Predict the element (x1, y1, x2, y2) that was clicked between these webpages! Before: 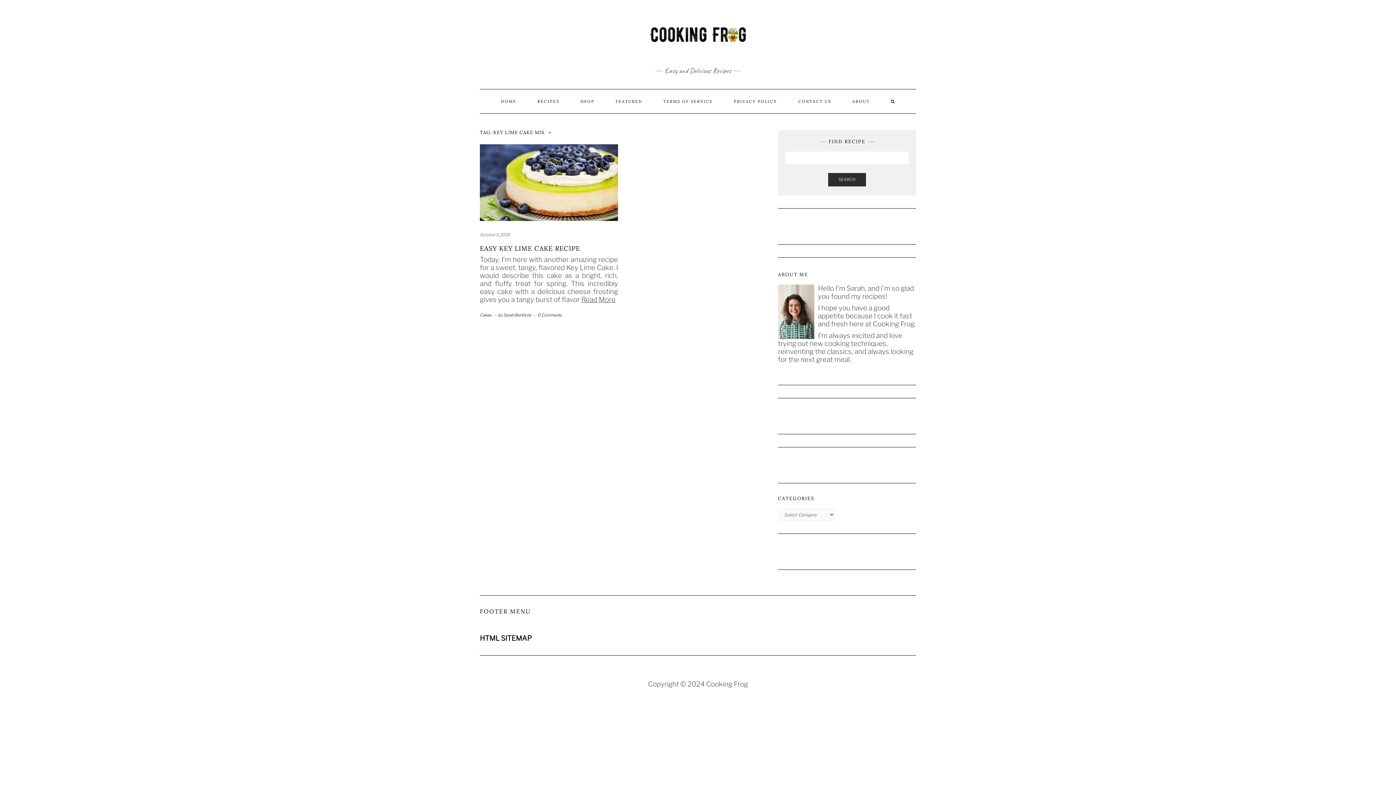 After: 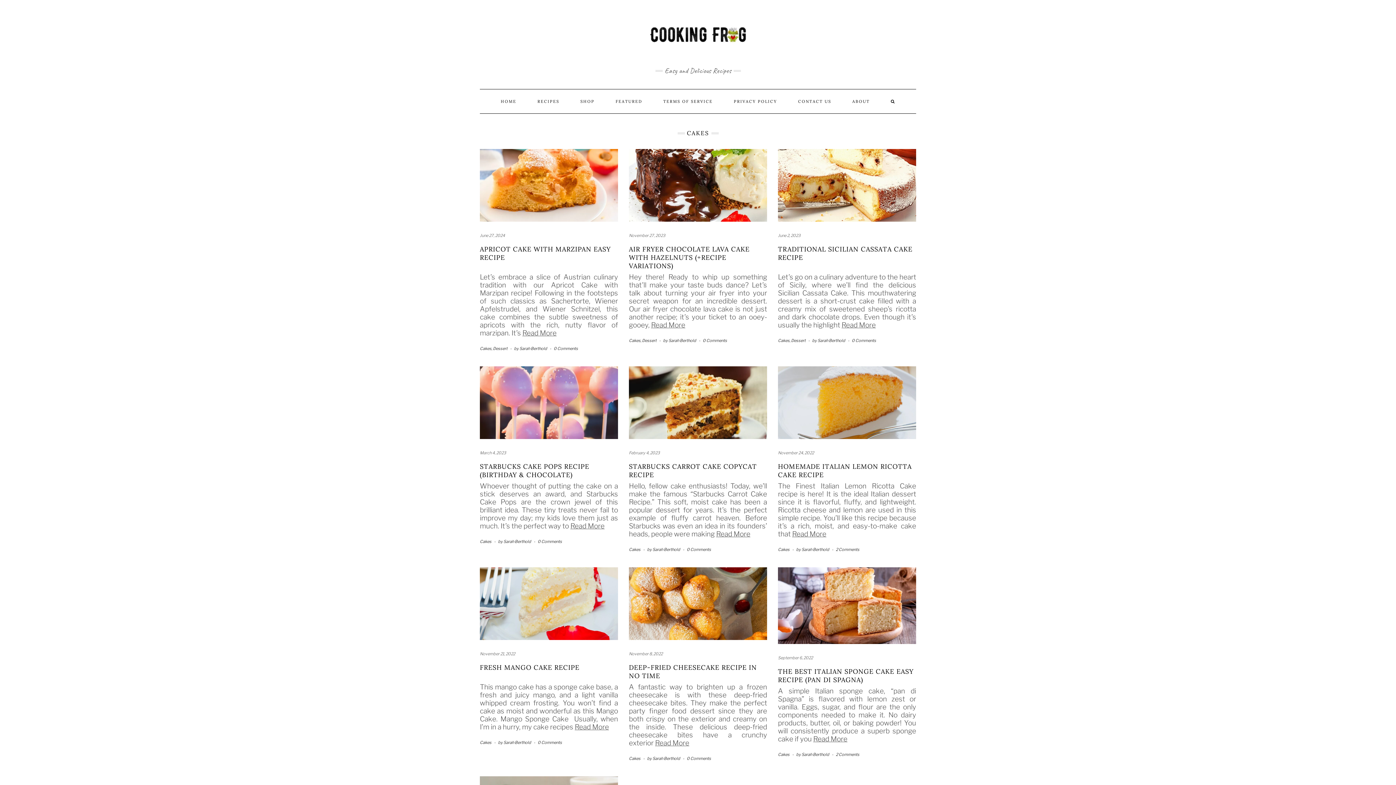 Action: label: Cakes bbox: (480, 312, 491, 317)